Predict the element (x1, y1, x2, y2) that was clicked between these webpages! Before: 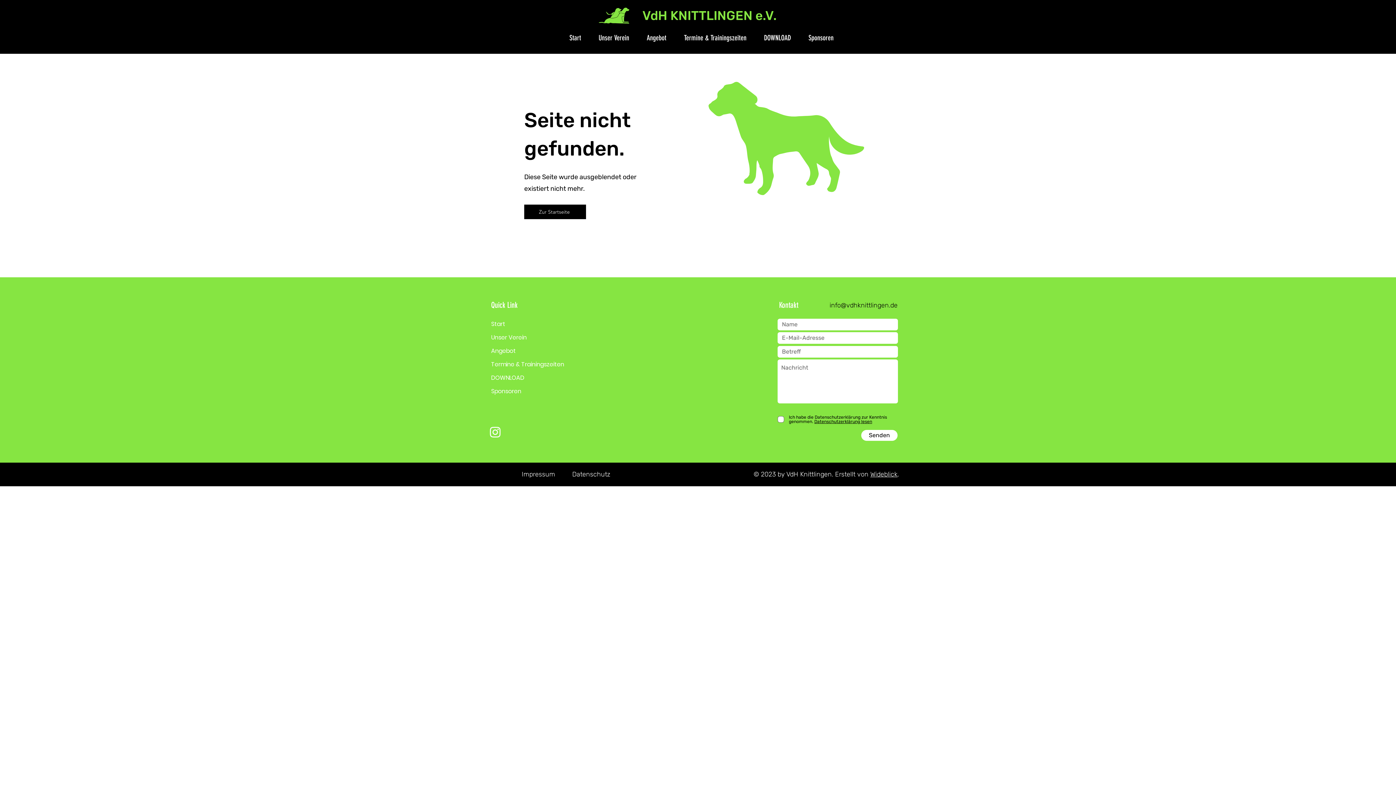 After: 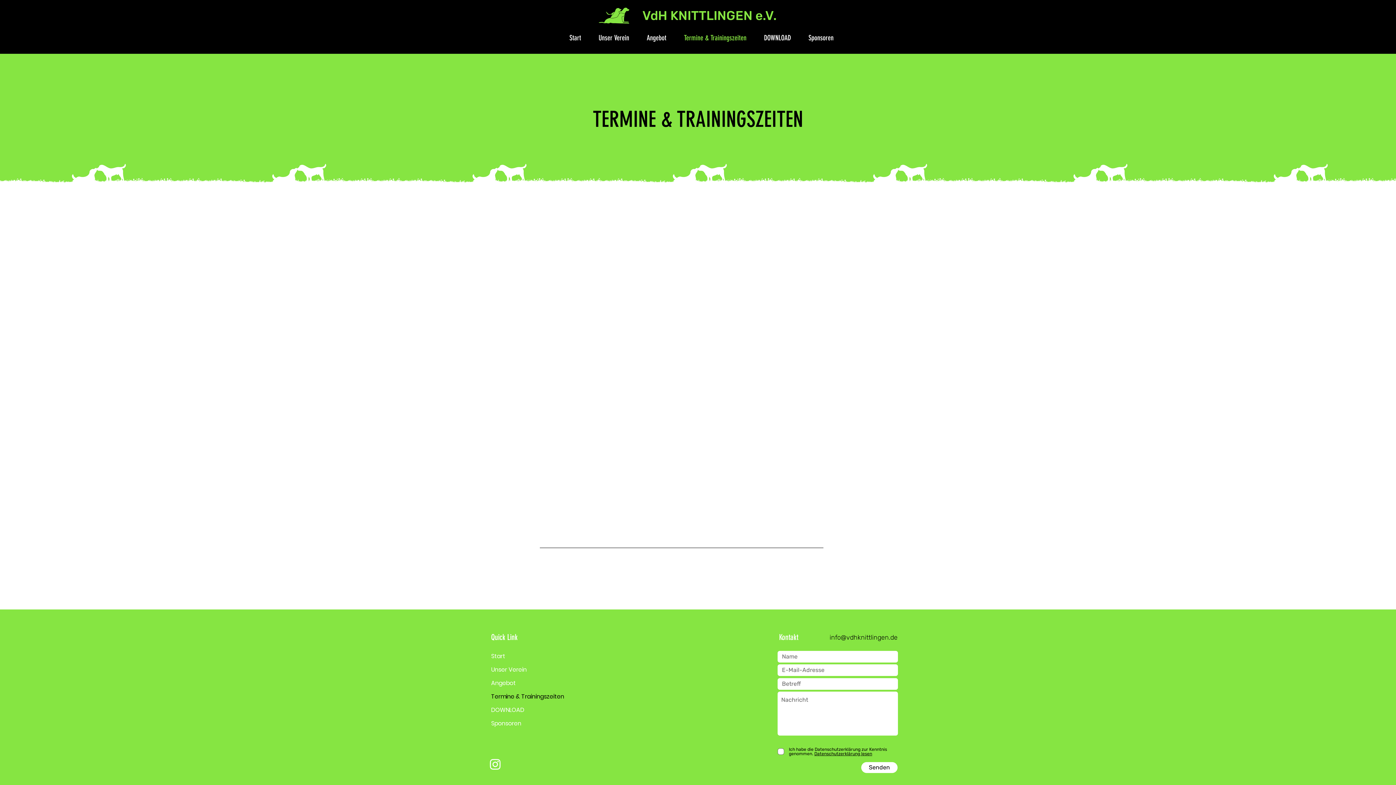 Action: label: Termine & Trainingszeiten bbox: (491, 357, 602, 371)